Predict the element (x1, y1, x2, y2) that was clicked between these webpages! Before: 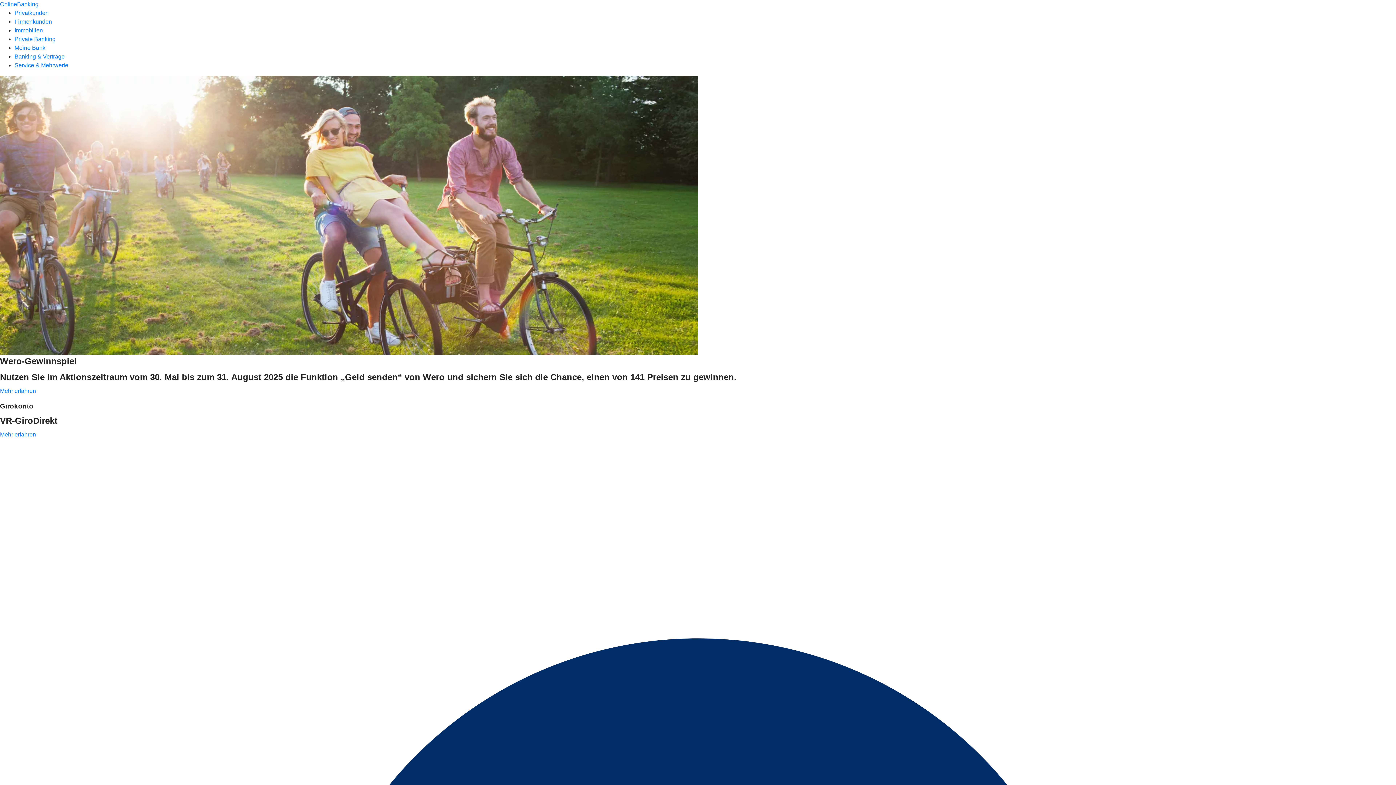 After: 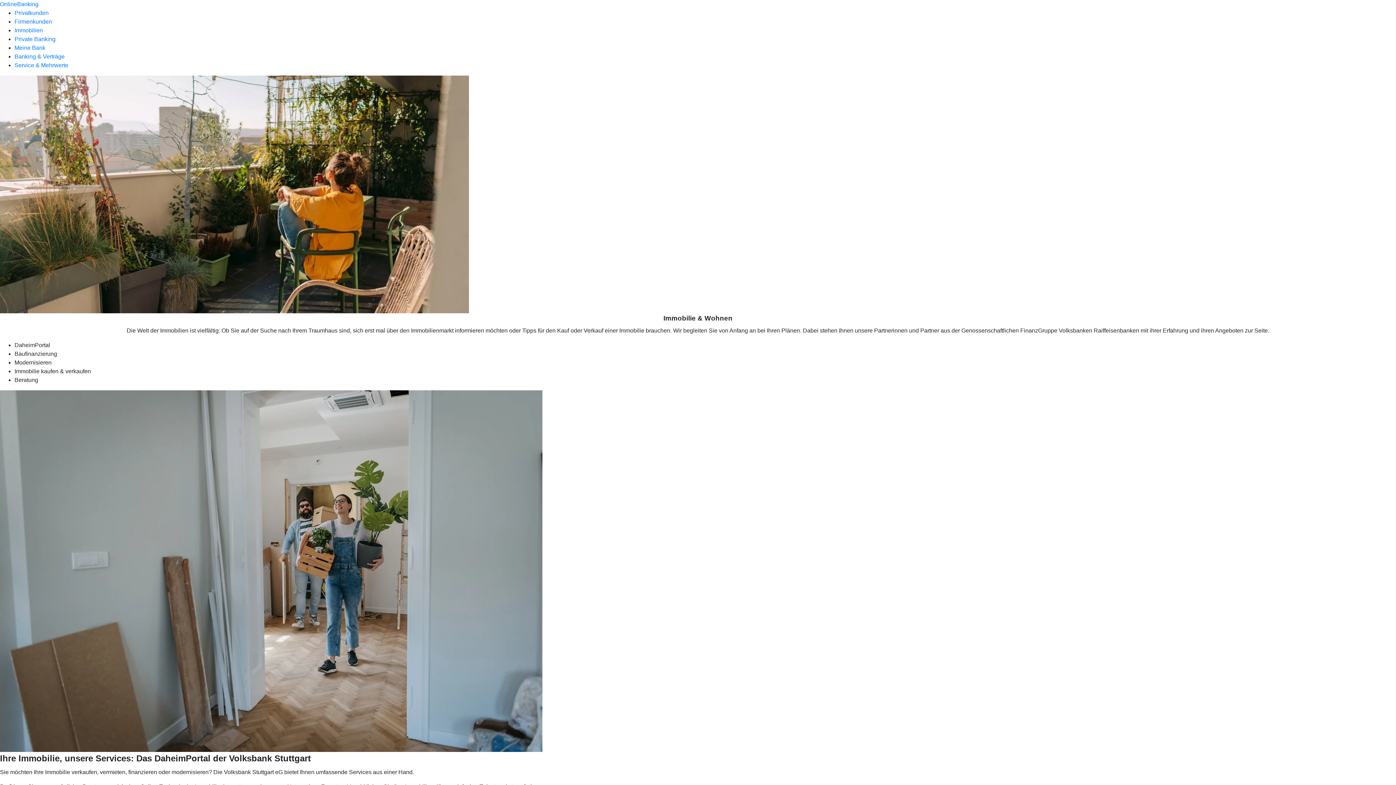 Action: bbox: (14, 27, 42, 33) label: Immobilien